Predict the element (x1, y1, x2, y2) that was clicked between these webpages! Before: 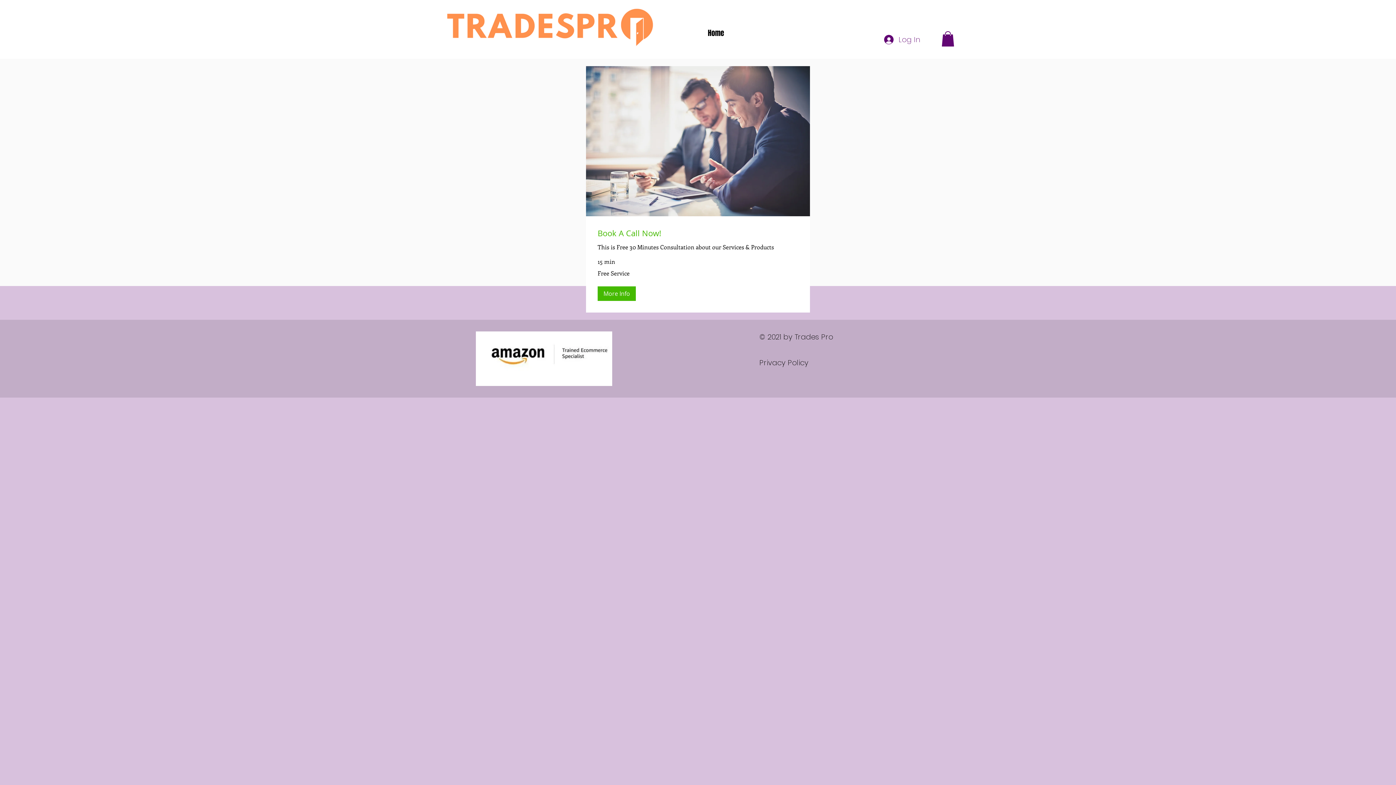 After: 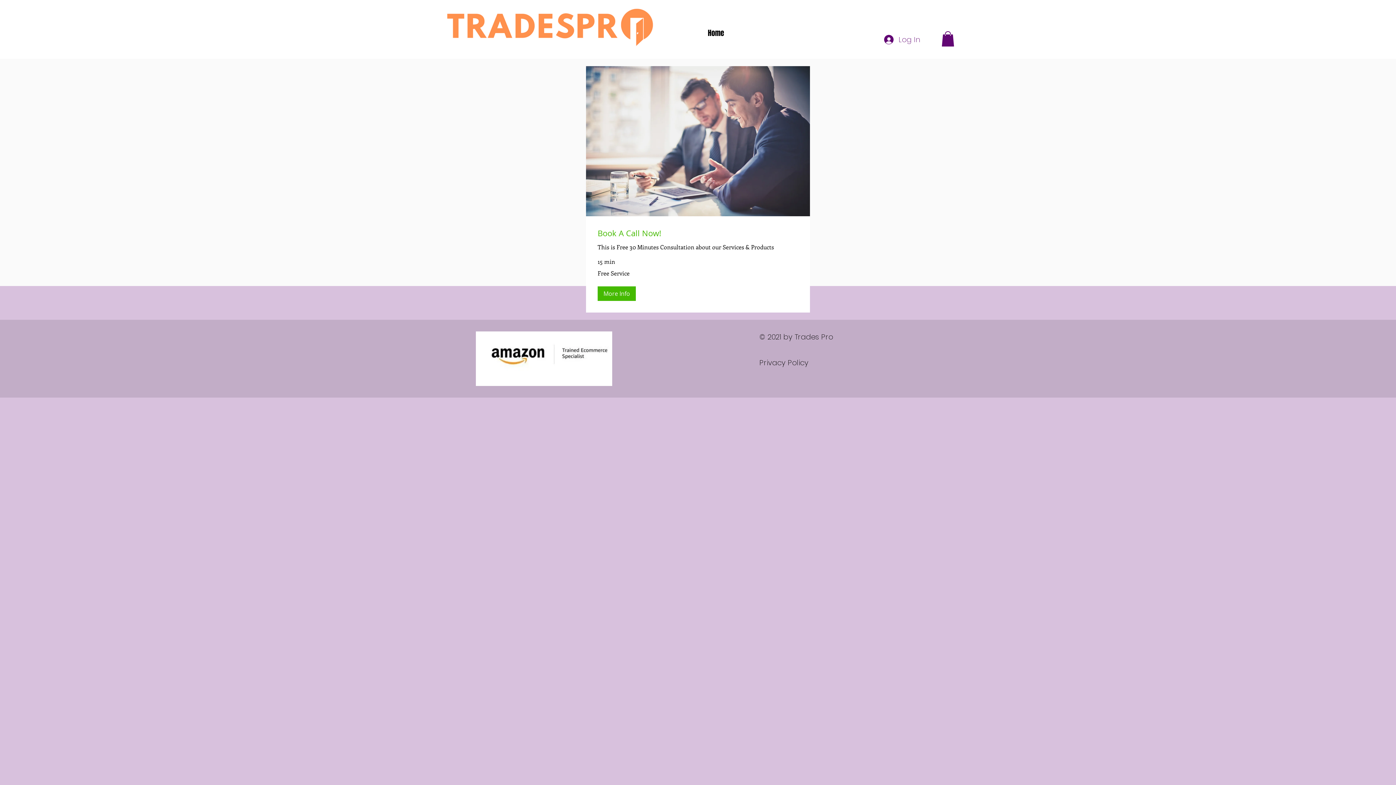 Action: bbox: (941, 31, 954, 46)